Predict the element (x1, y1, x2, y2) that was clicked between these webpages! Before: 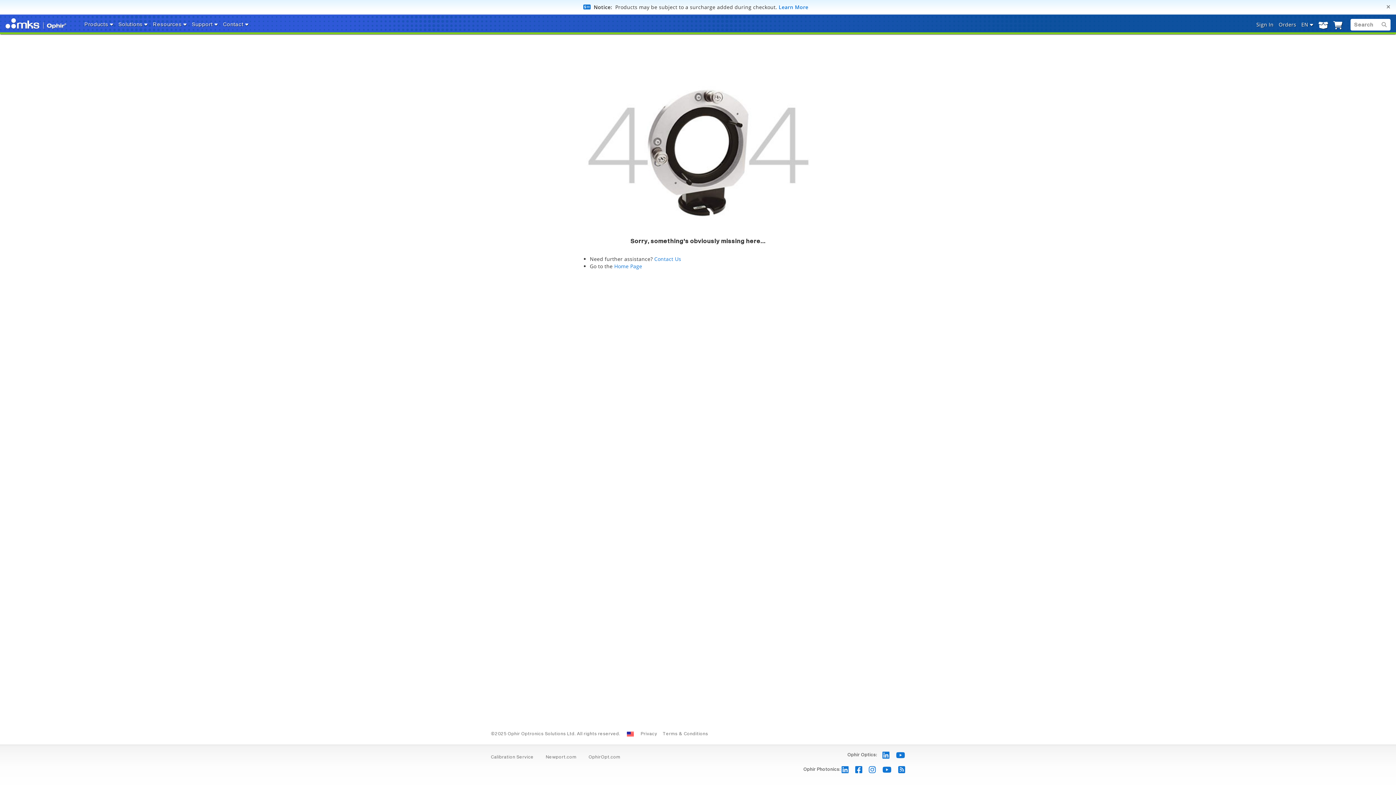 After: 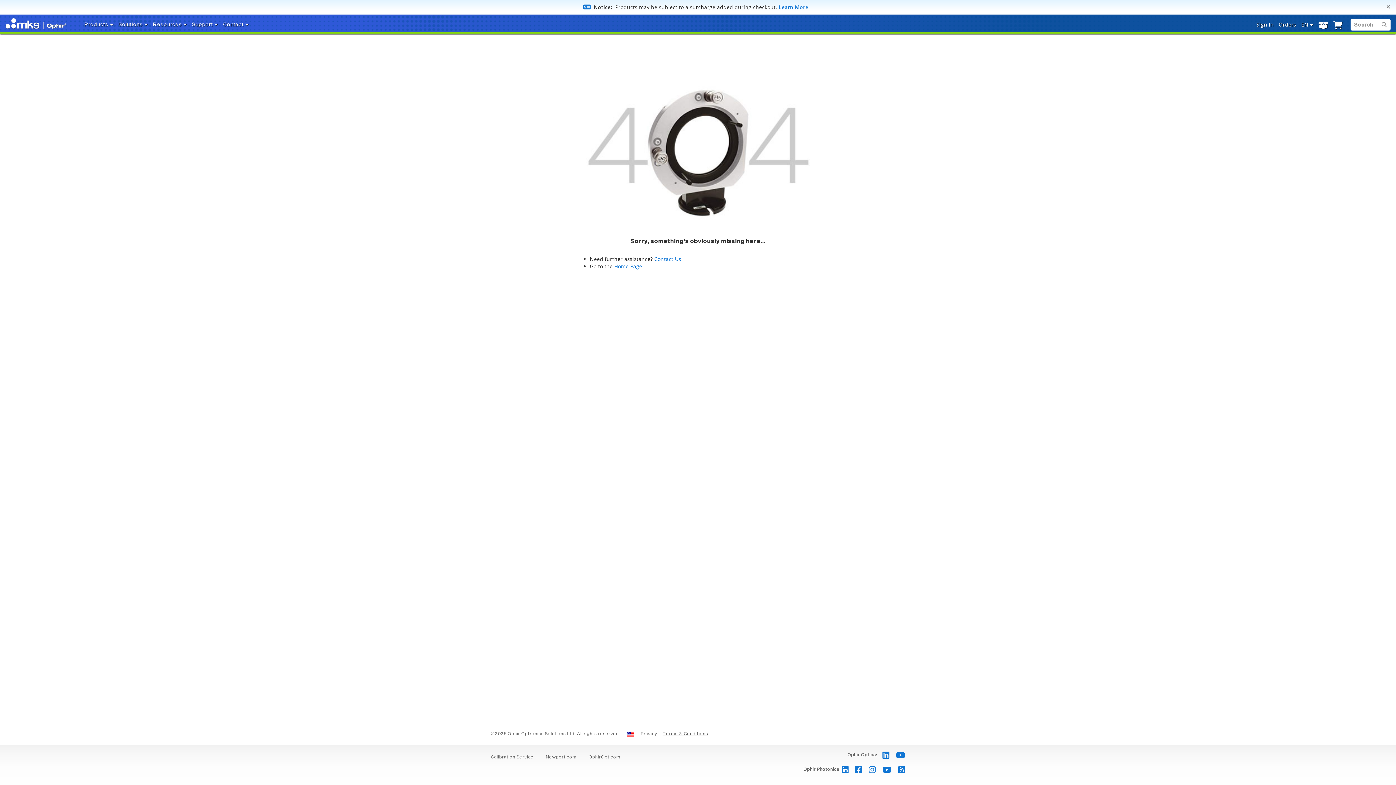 Action: bbox: (662, 732, 713, 736) label: Terms & Conditions